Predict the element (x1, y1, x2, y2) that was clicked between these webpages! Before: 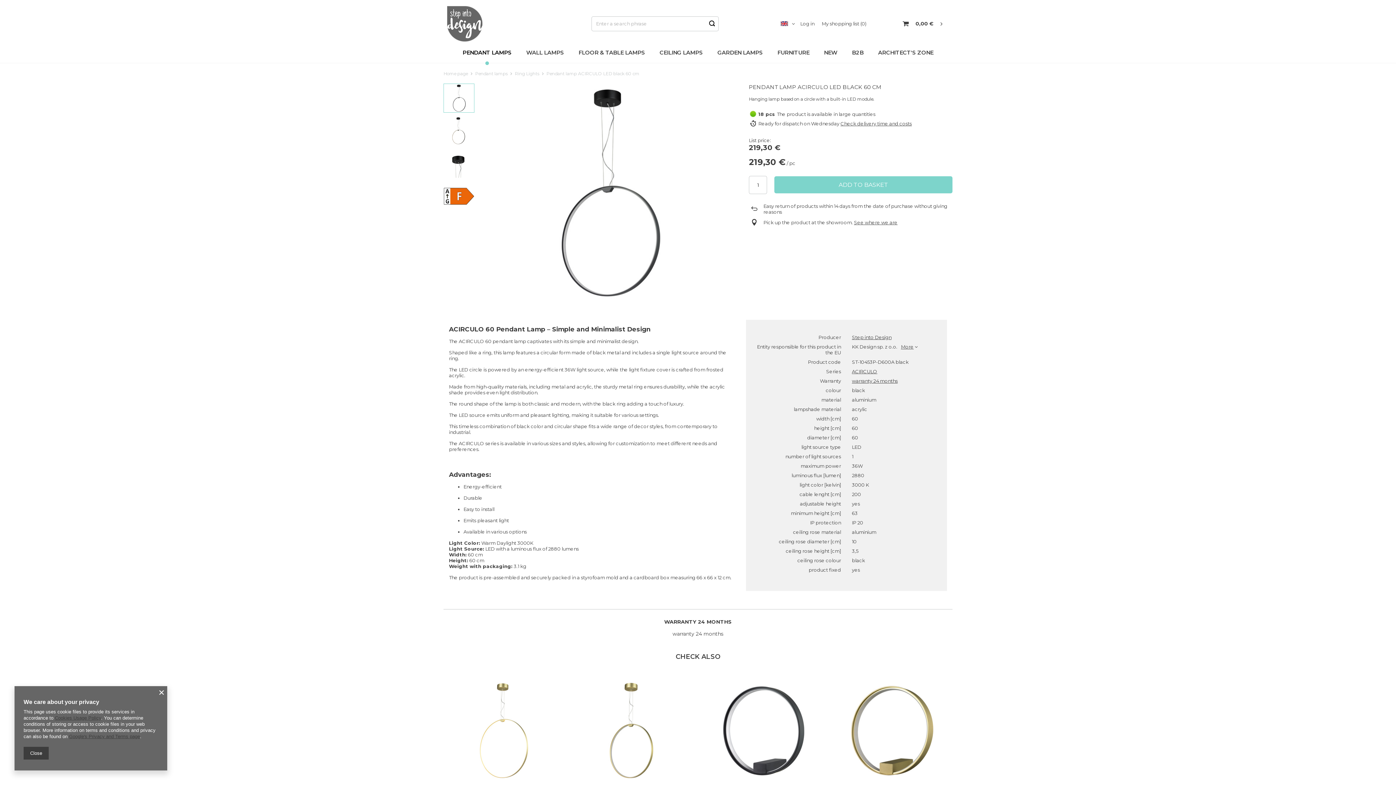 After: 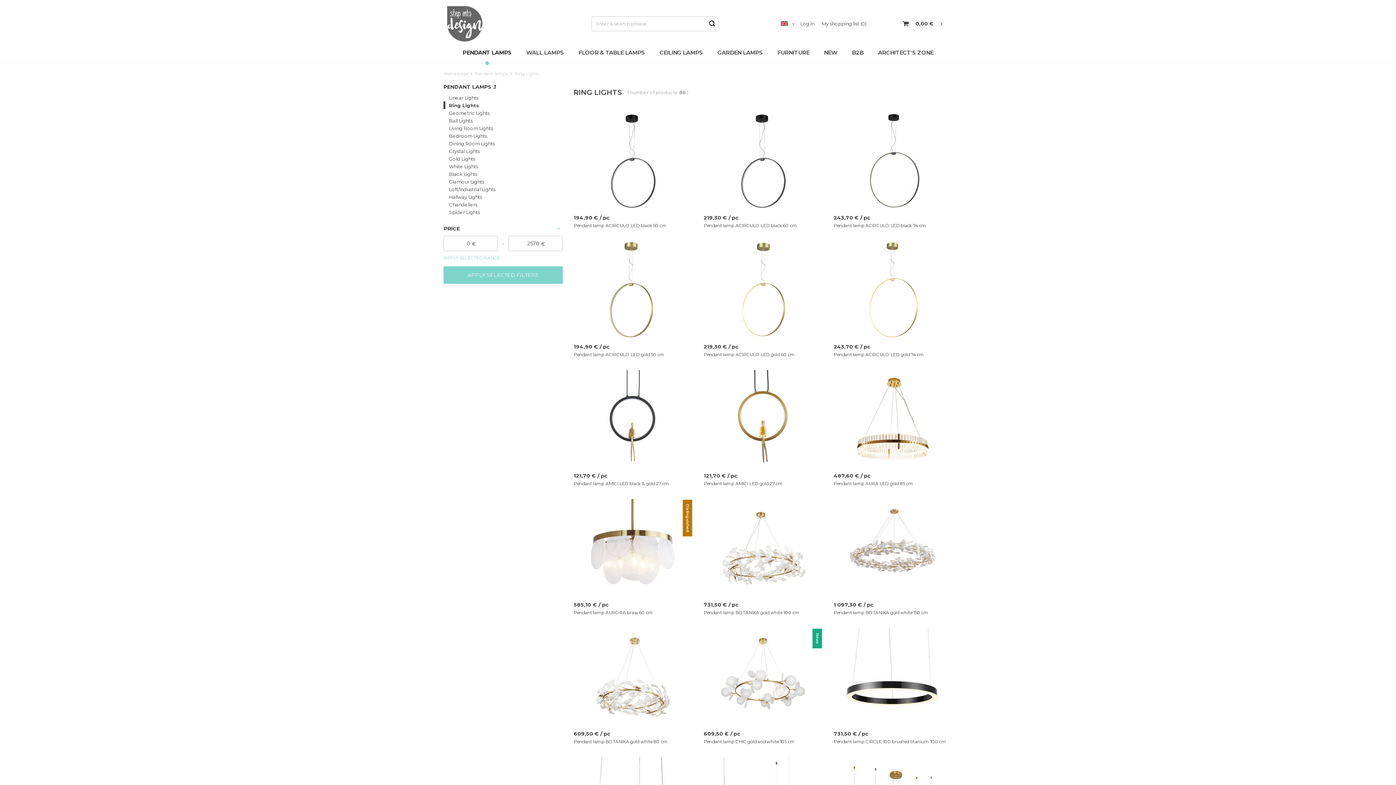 Action: bbox: (514, 70, 539, 76) label: Ring Lights